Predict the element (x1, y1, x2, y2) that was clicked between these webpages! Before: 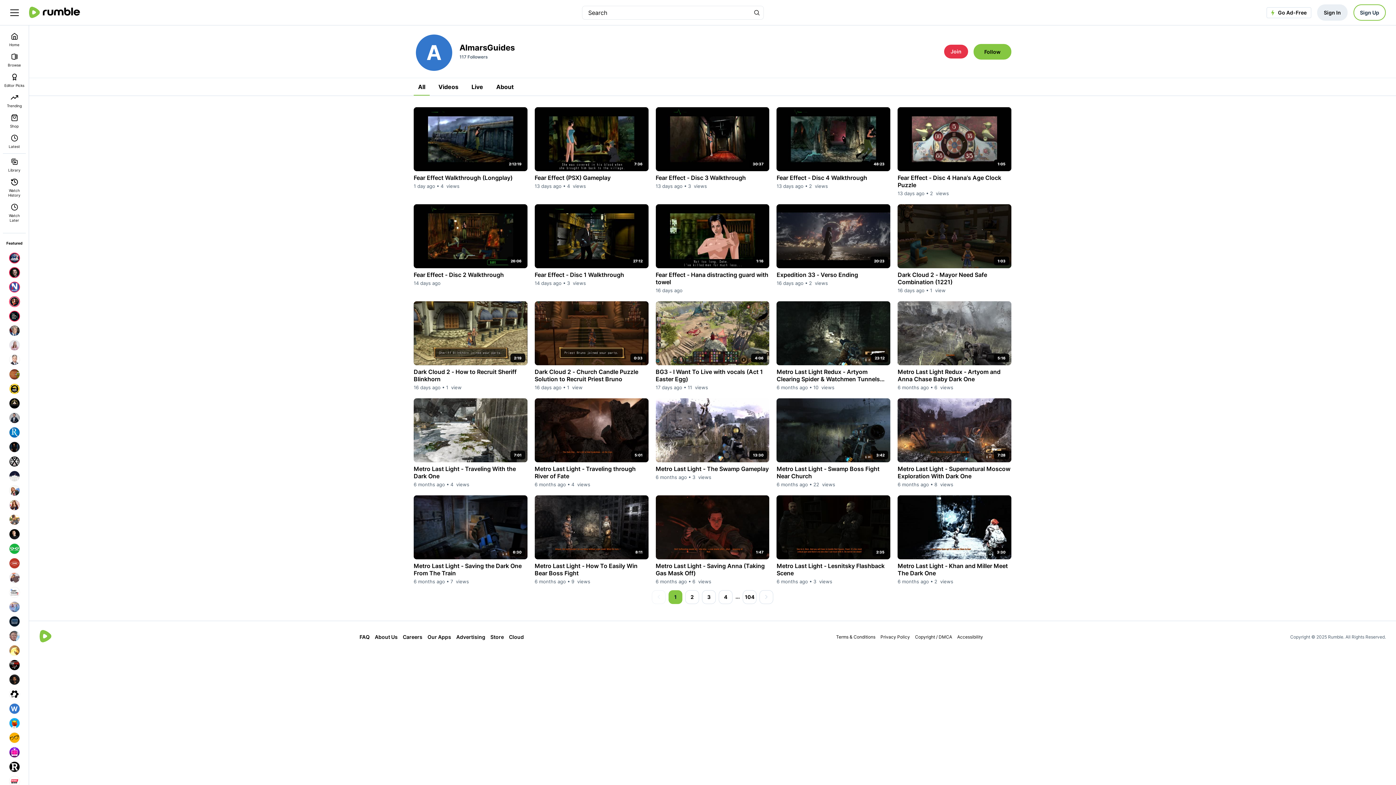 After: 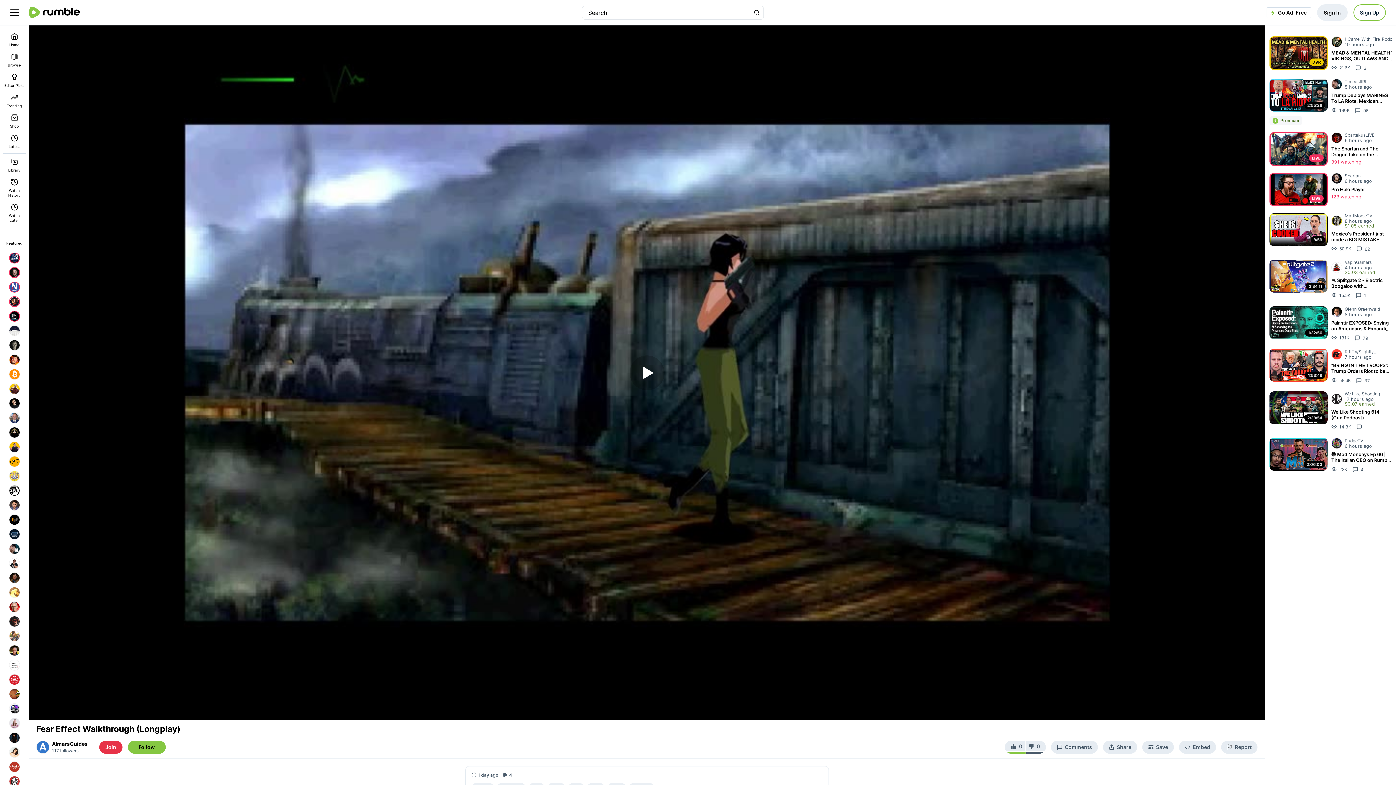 Action: bbox: (413, 107, 527, 171)